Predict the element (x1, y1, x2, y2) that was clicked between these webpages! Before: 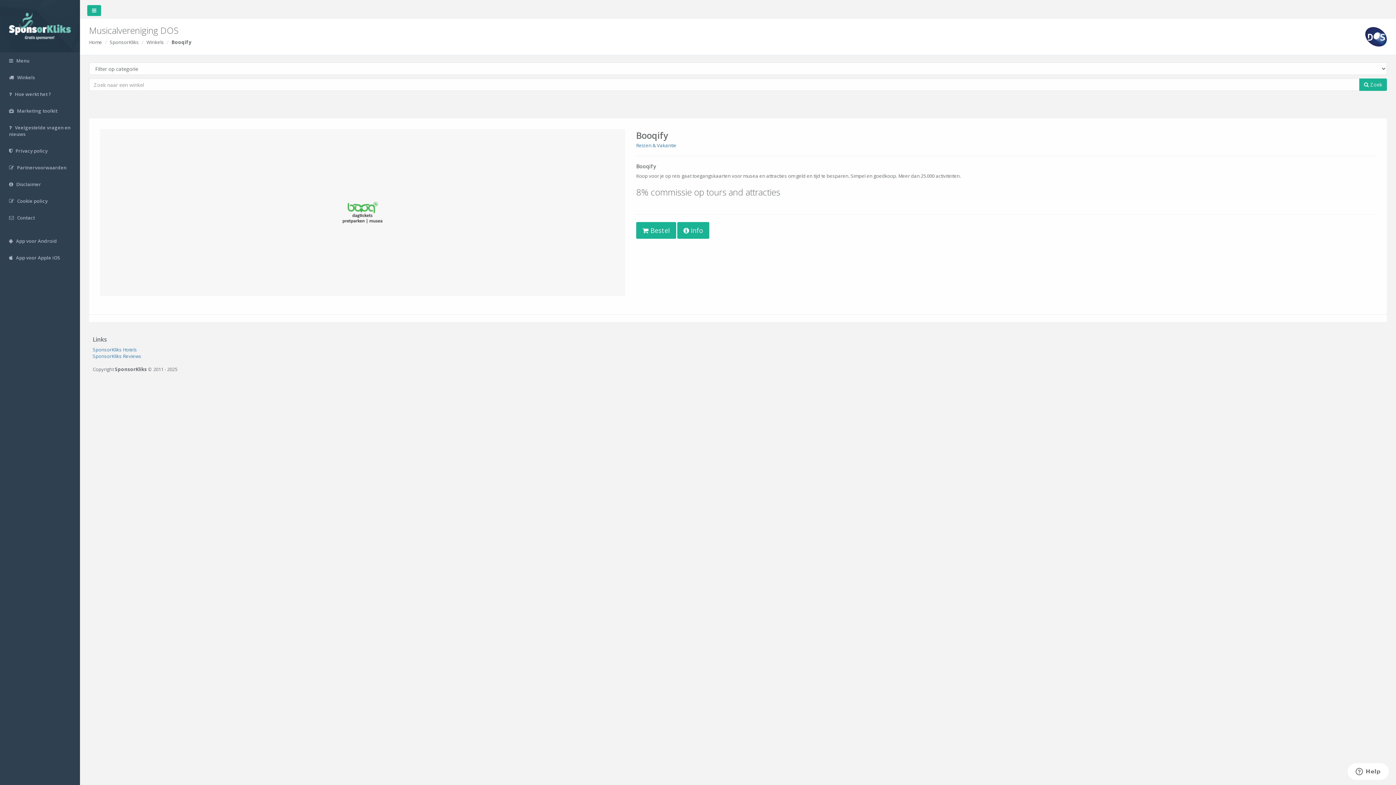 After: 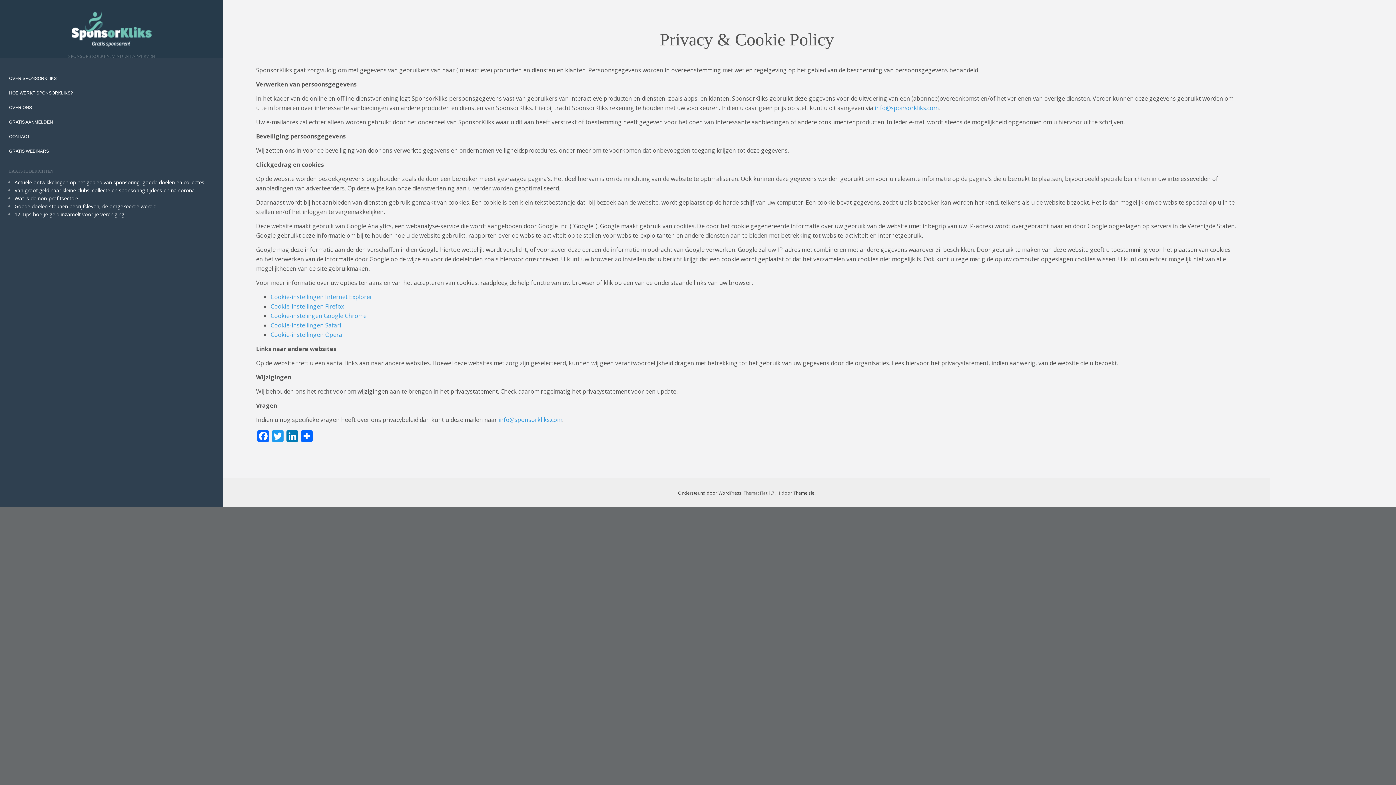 Action: label:  Privacy policy bbox: (0, 142, 80, 159)